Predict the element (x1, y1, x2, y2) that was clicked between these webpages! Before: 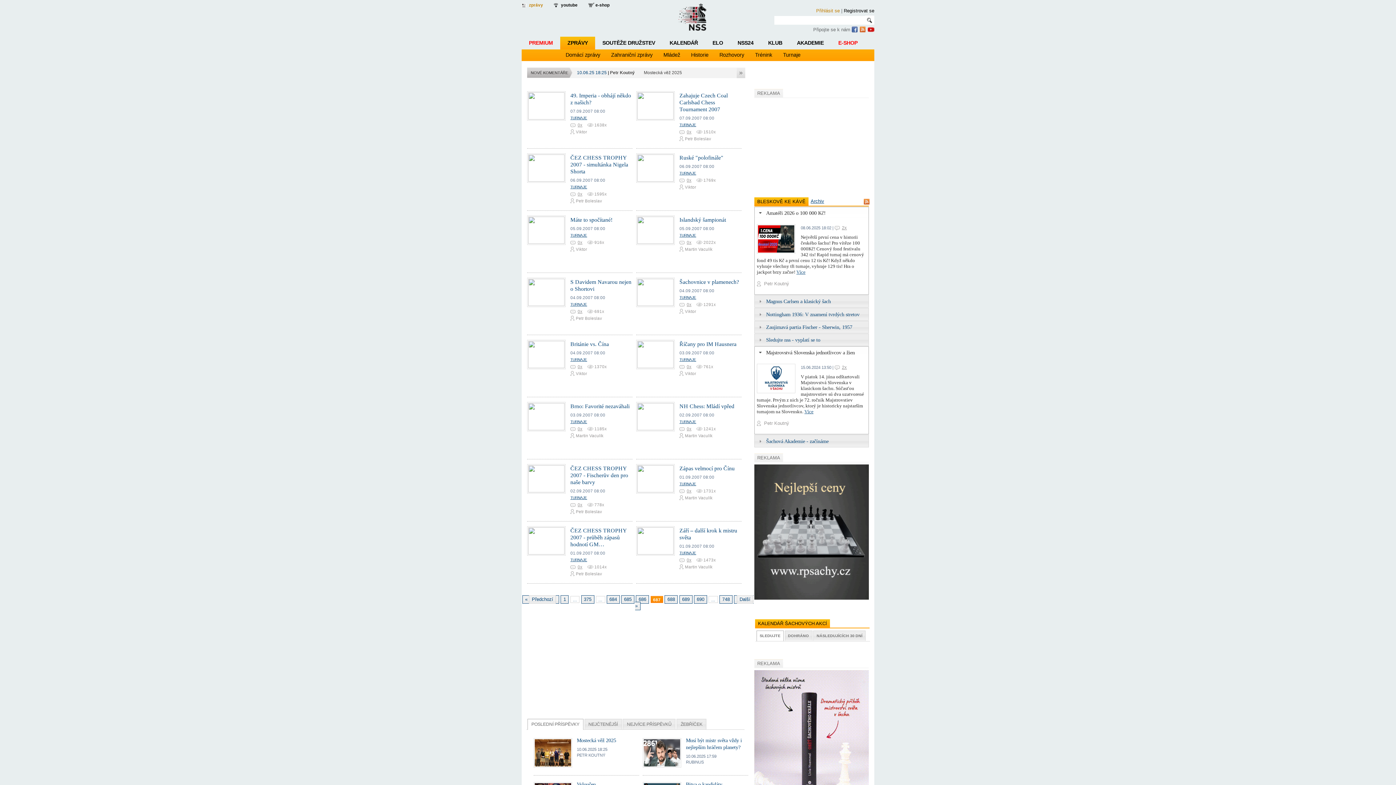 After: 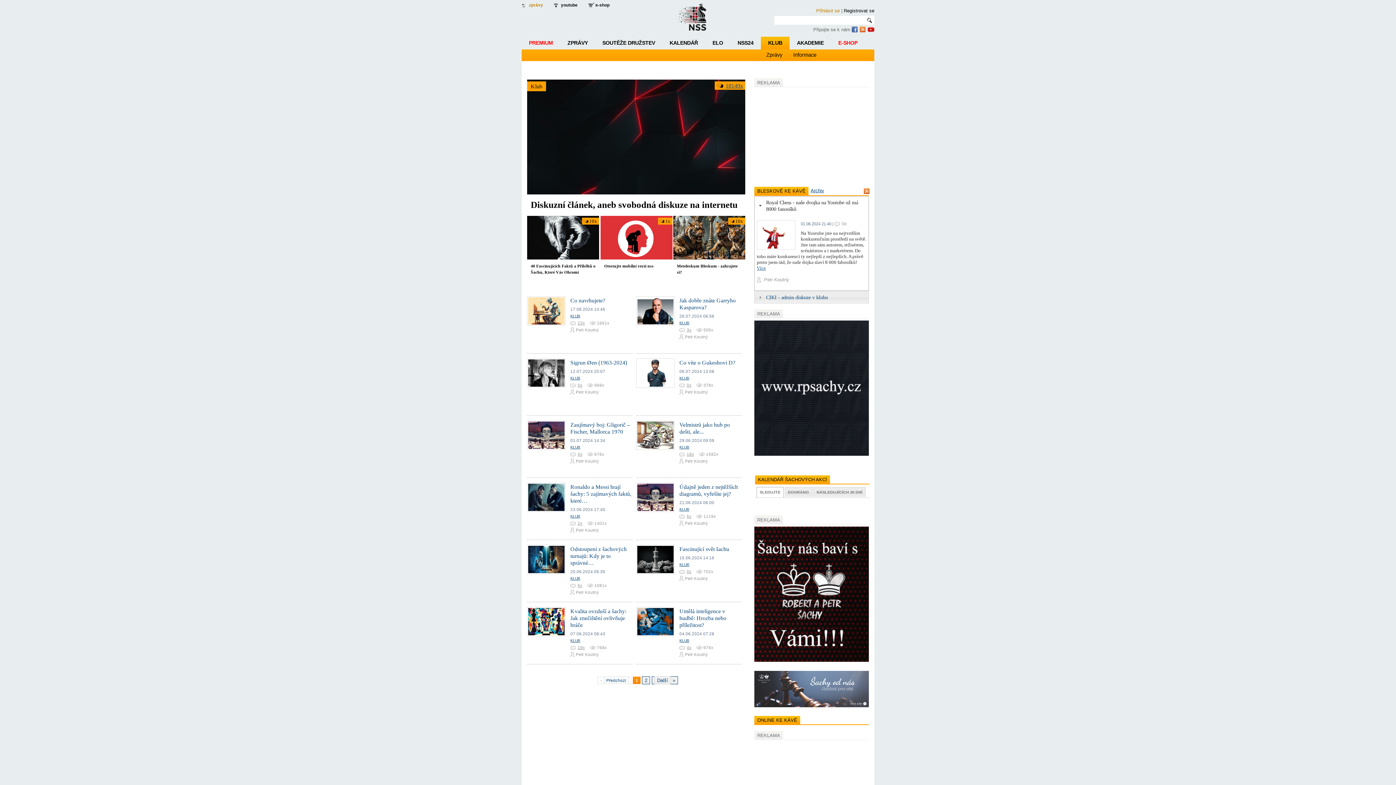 Action: bbox: (761, 36, 789, 49) label: KLUB